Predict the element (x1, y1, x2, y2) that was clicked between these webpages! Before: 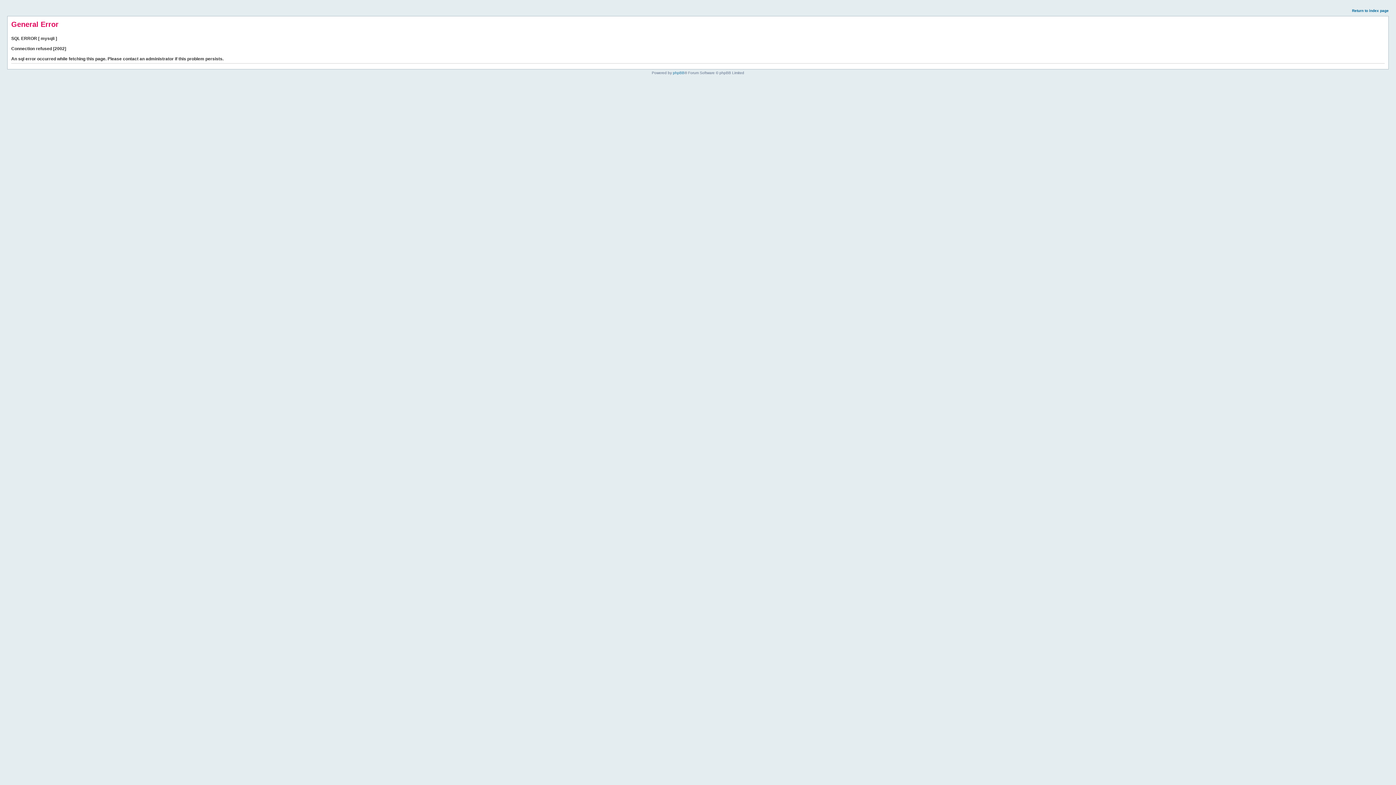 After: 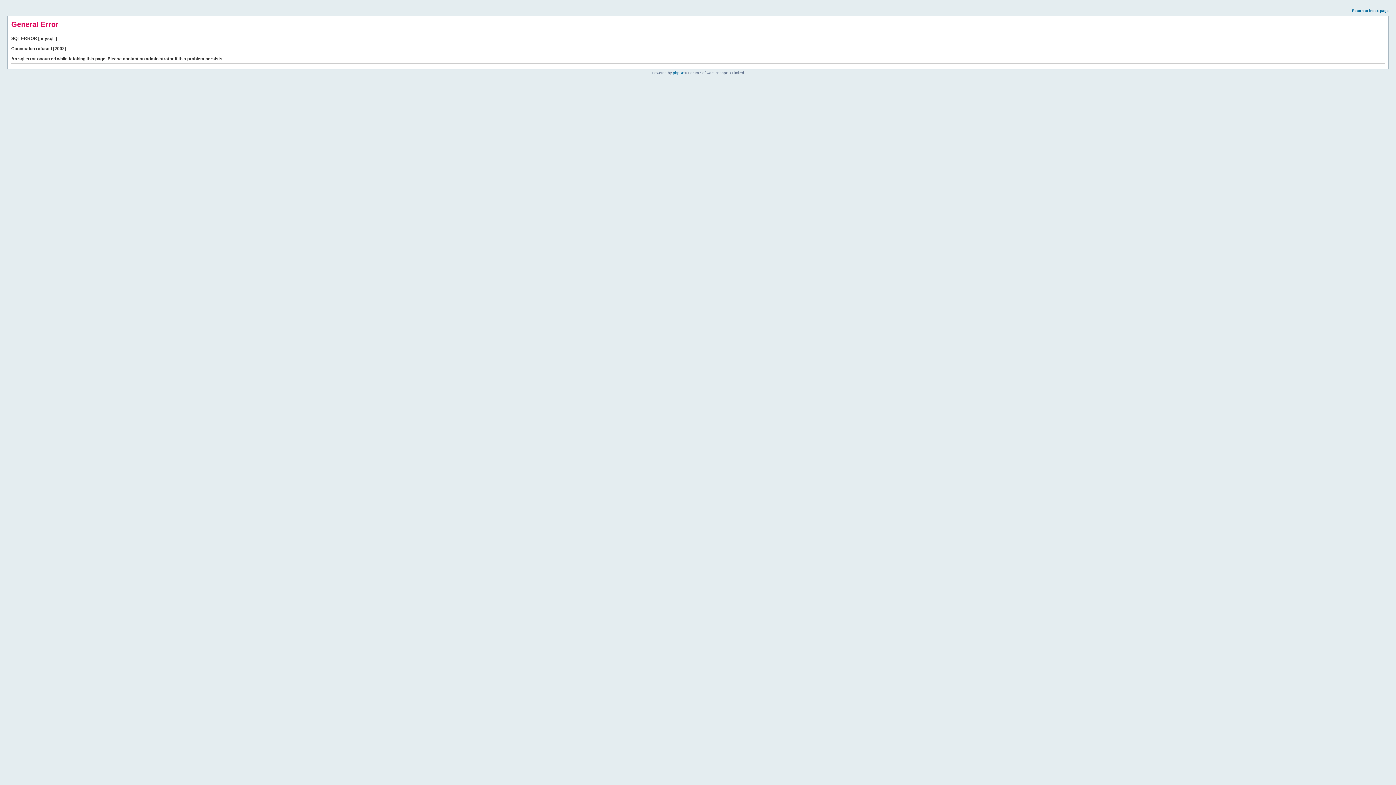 Action: label: Return to index page bbox: (1352, 8, 1389, 12)